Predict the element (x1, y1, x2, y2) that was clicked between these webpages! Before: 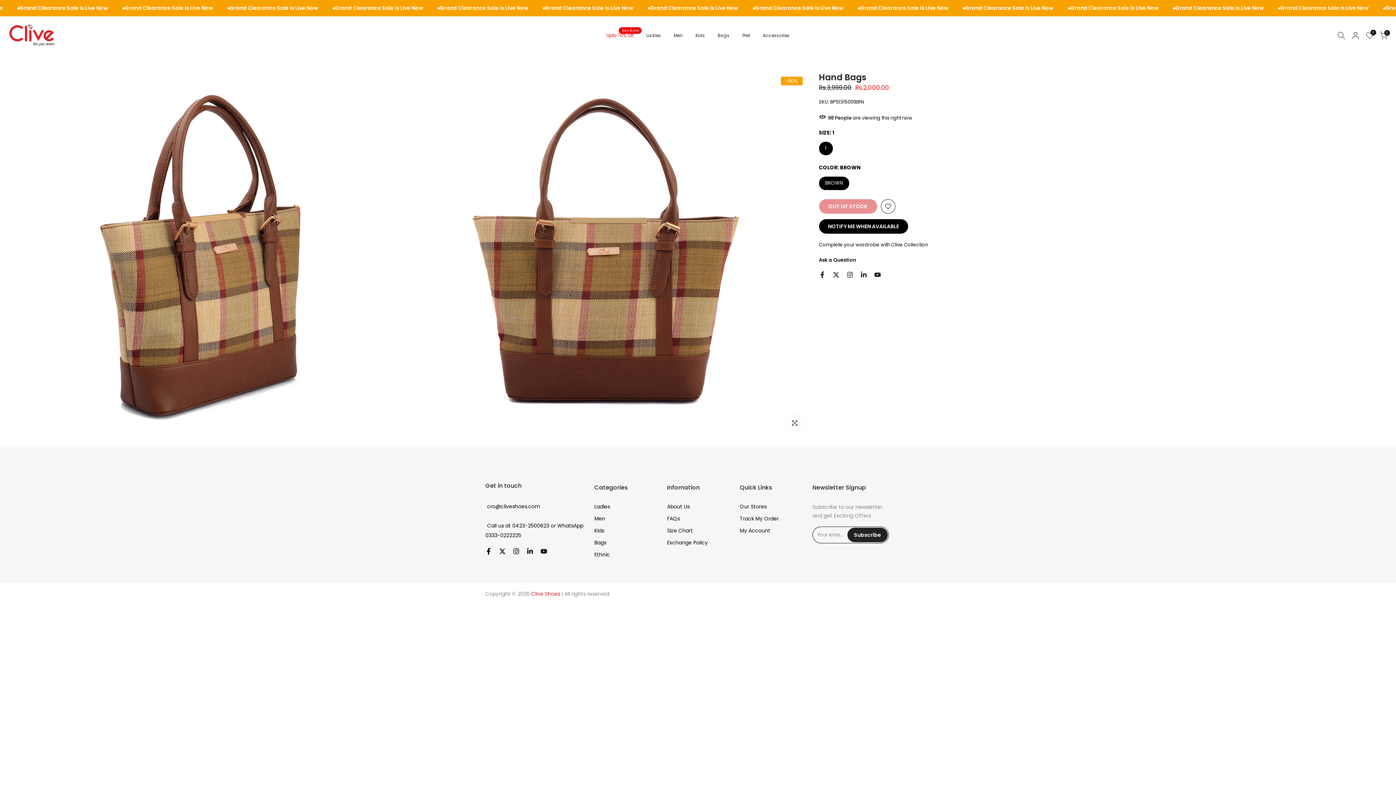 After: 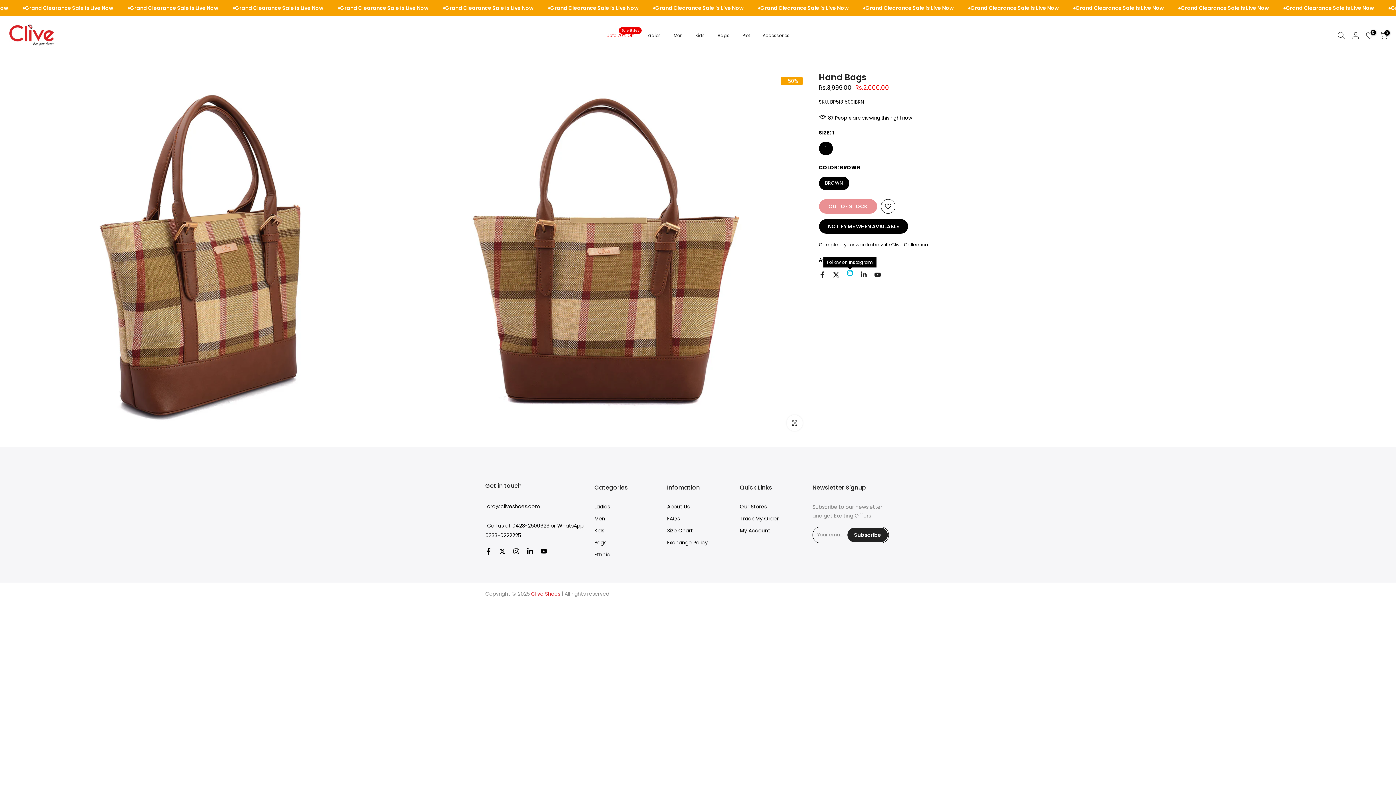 Action: bbox: (846, 271, 853, 278)